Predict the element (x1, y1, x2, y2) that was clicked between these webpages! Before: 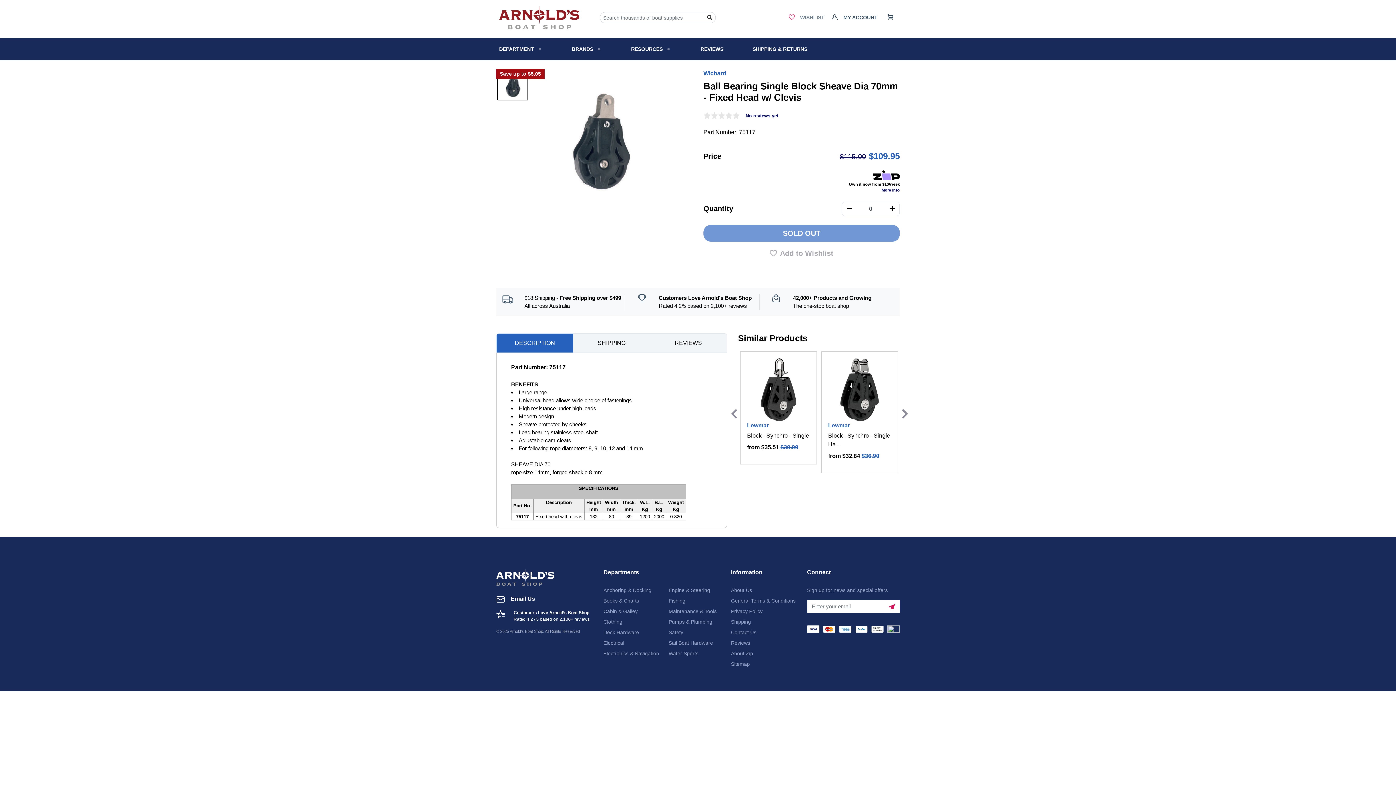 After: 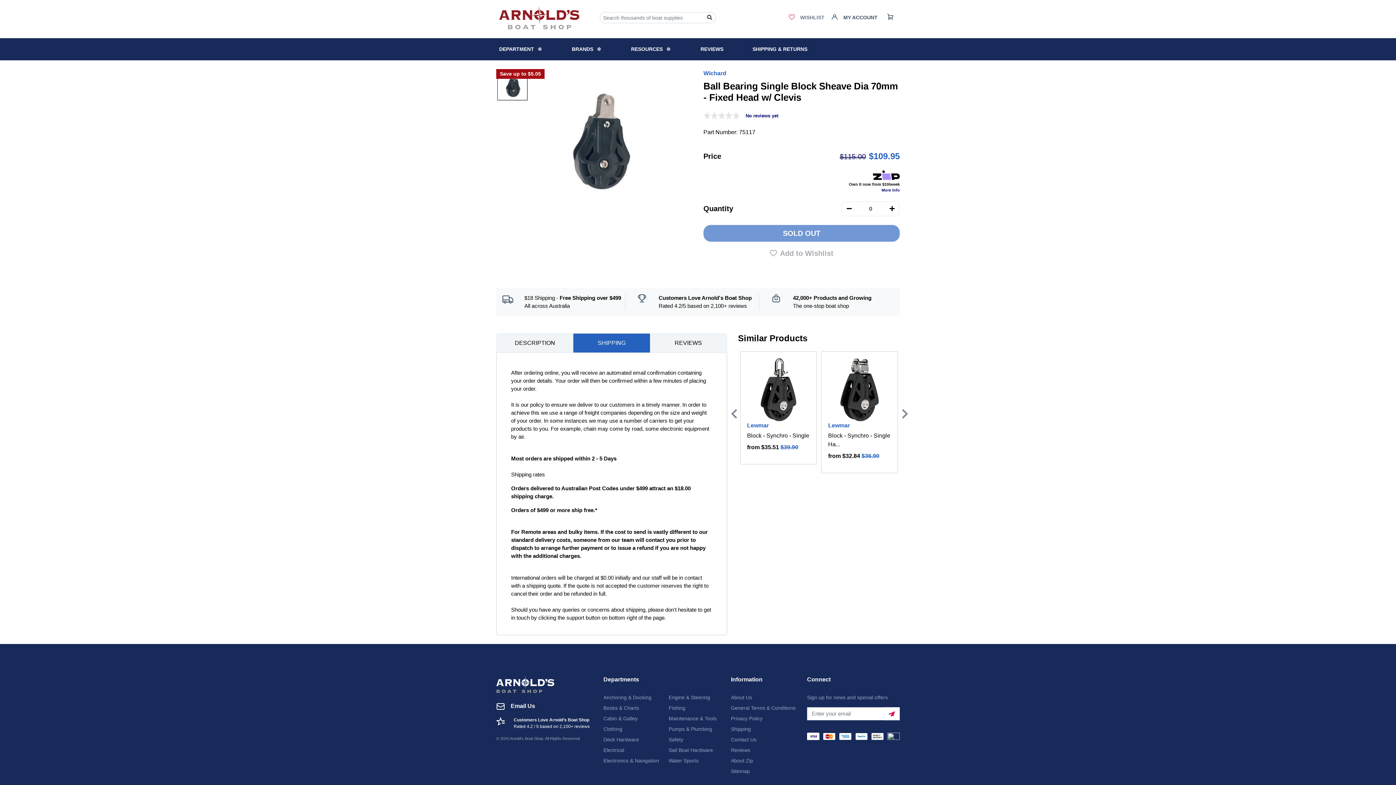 Action: label: SHIPPING bbox: (573, 333, 650, 352)